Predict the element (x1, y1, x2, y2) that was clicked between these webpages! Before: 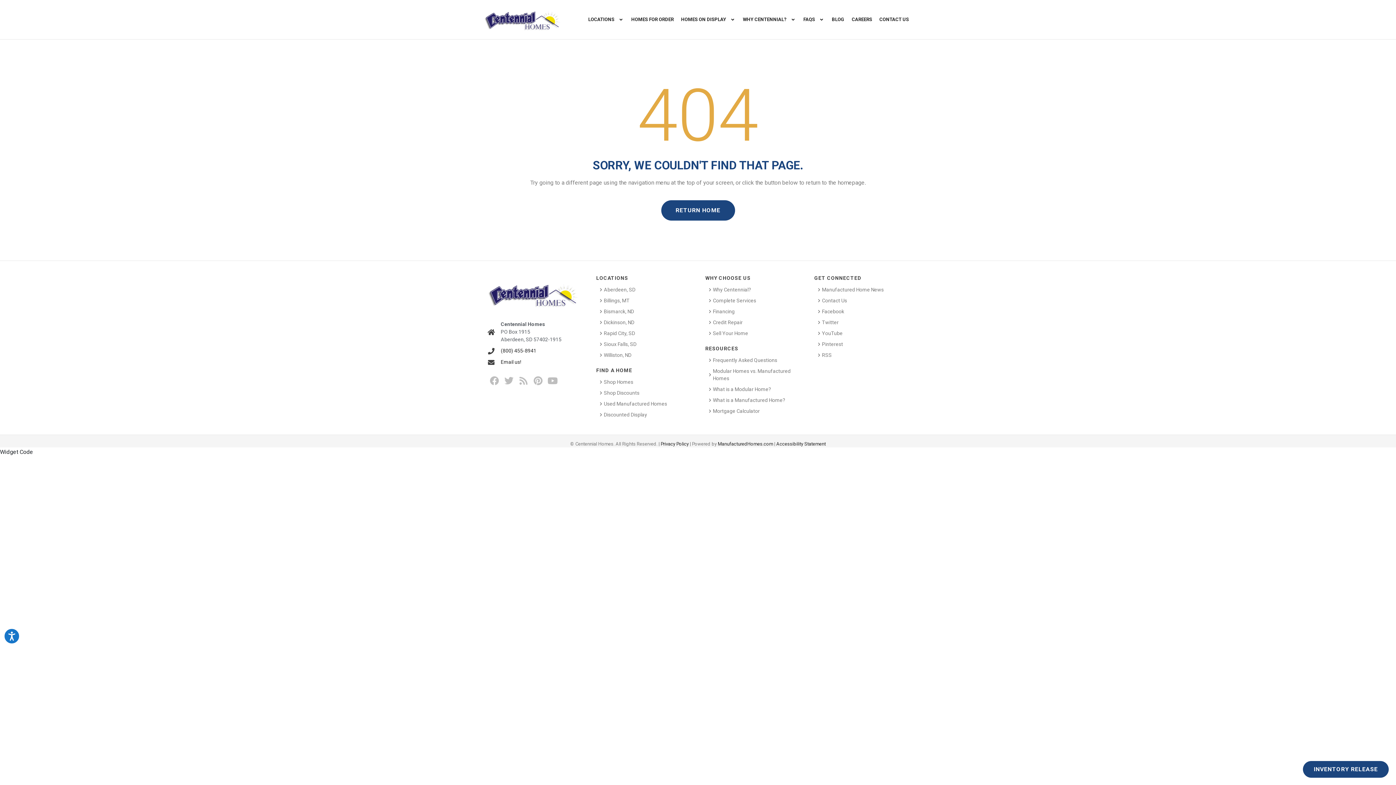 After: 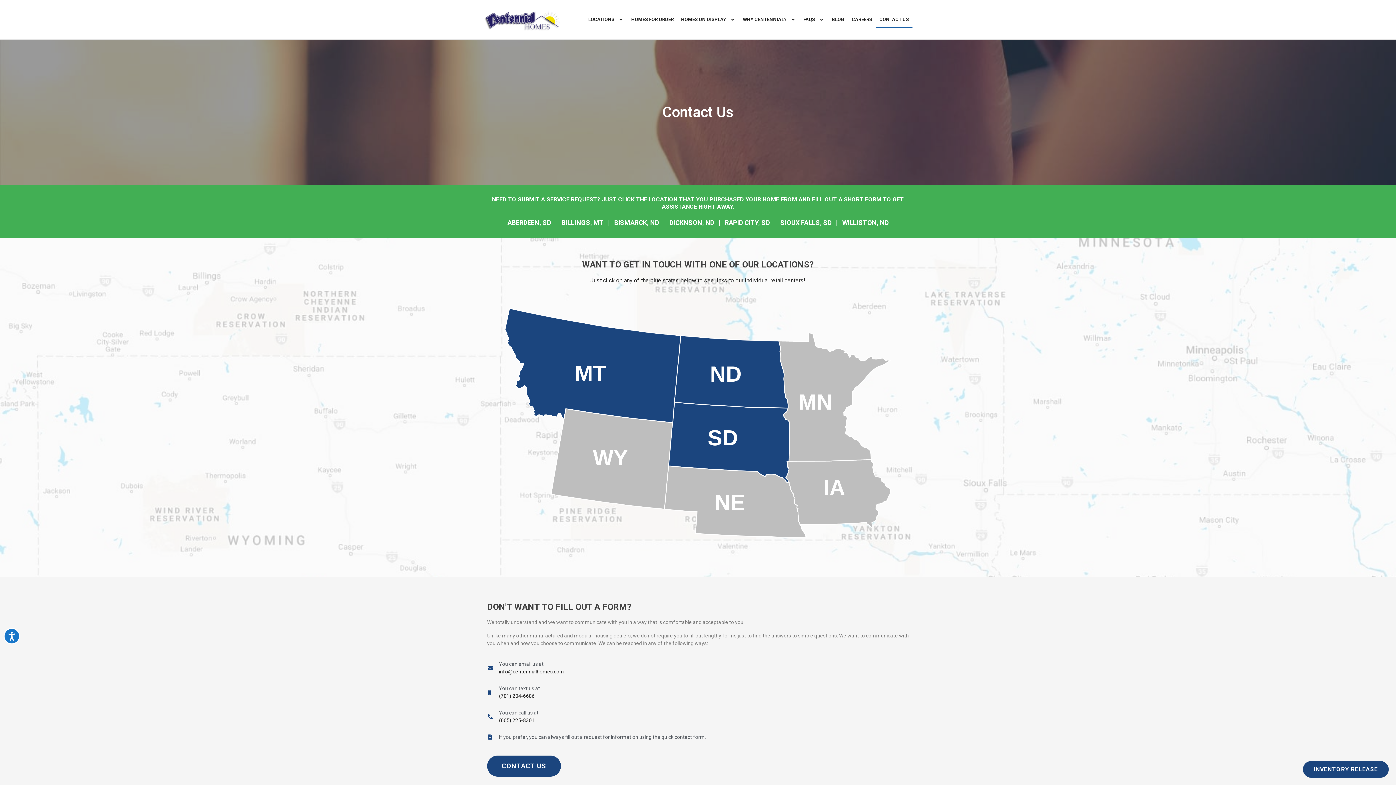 Action: label: CONTACT US bbox: (876, 11, 912, 28)